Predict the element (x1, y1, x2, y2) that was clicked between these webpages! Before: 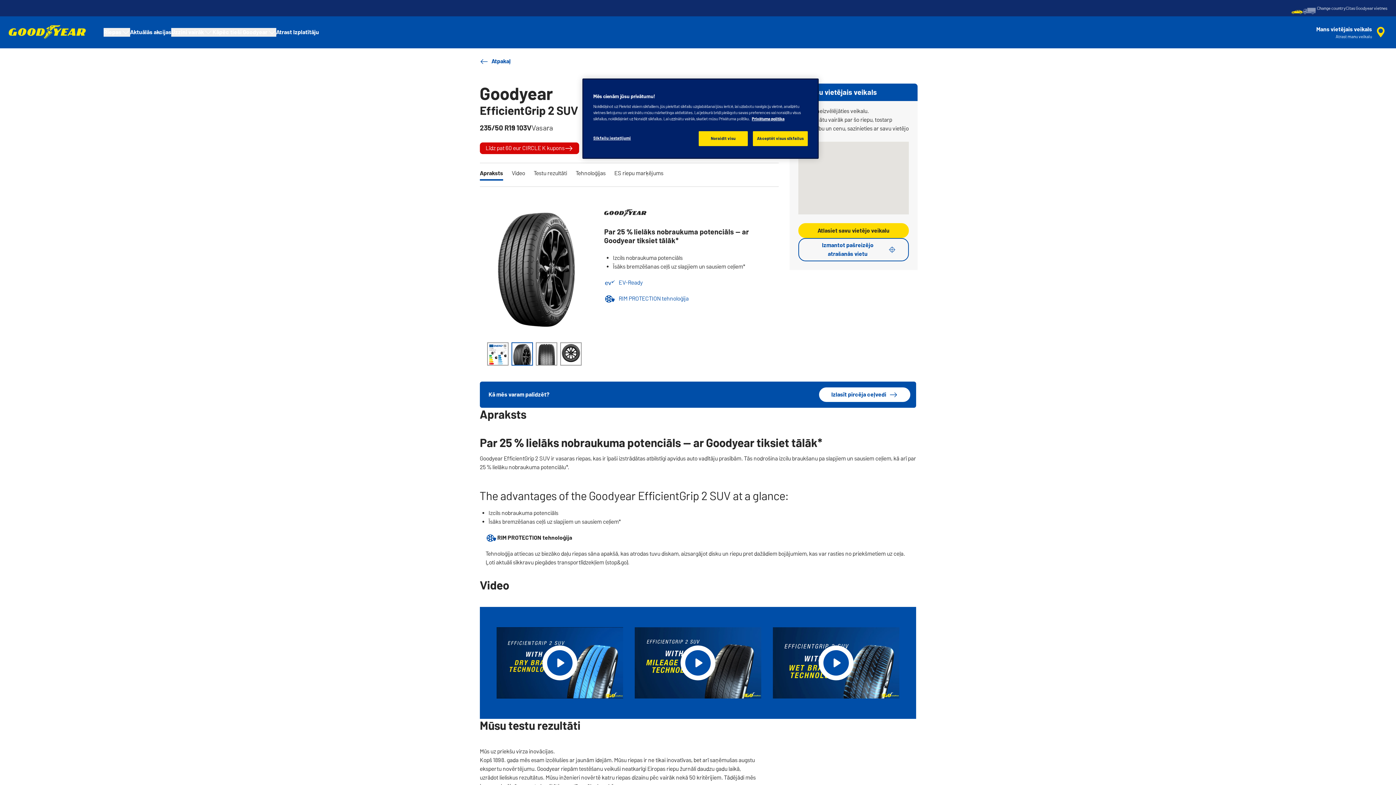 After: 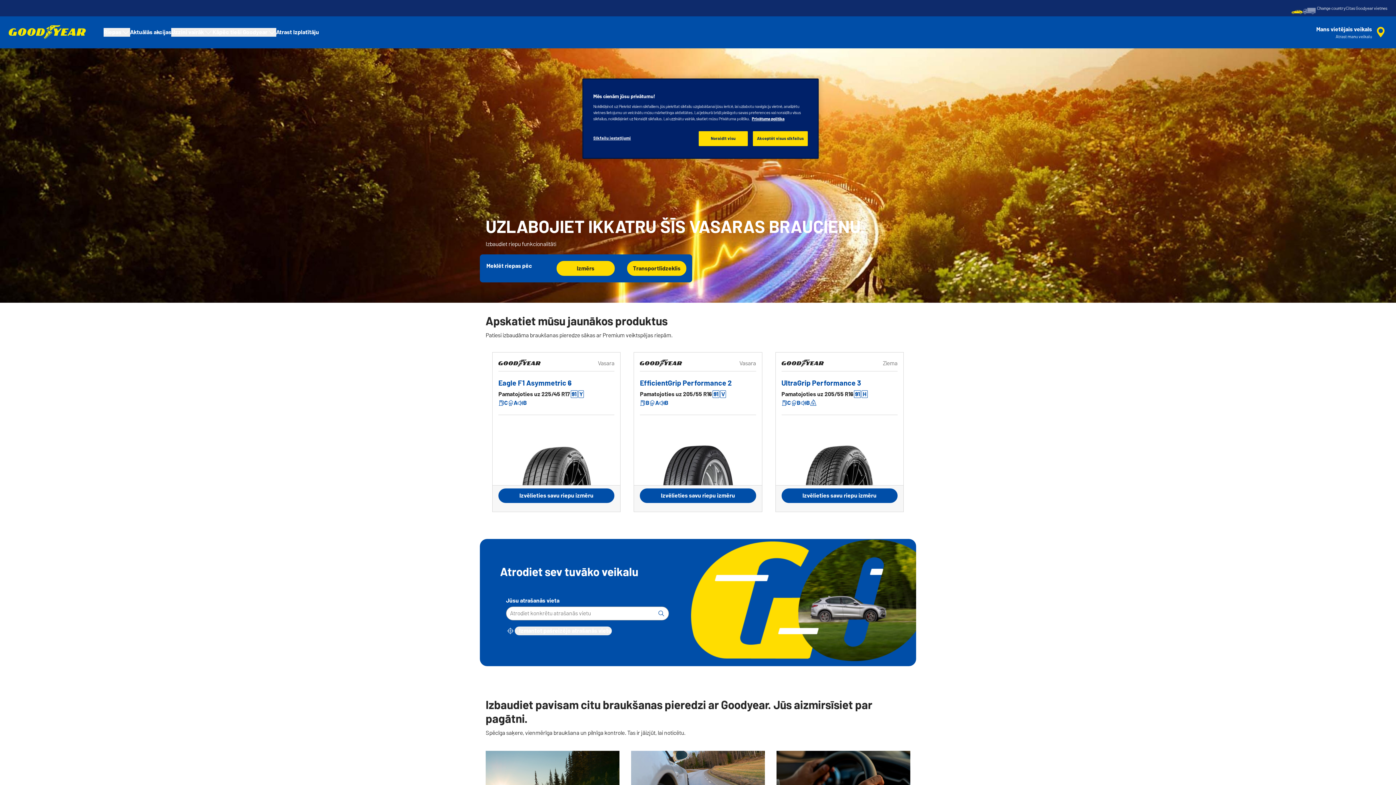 Action: bbox: (480, 57, 510, 65) label: Atpakaļ